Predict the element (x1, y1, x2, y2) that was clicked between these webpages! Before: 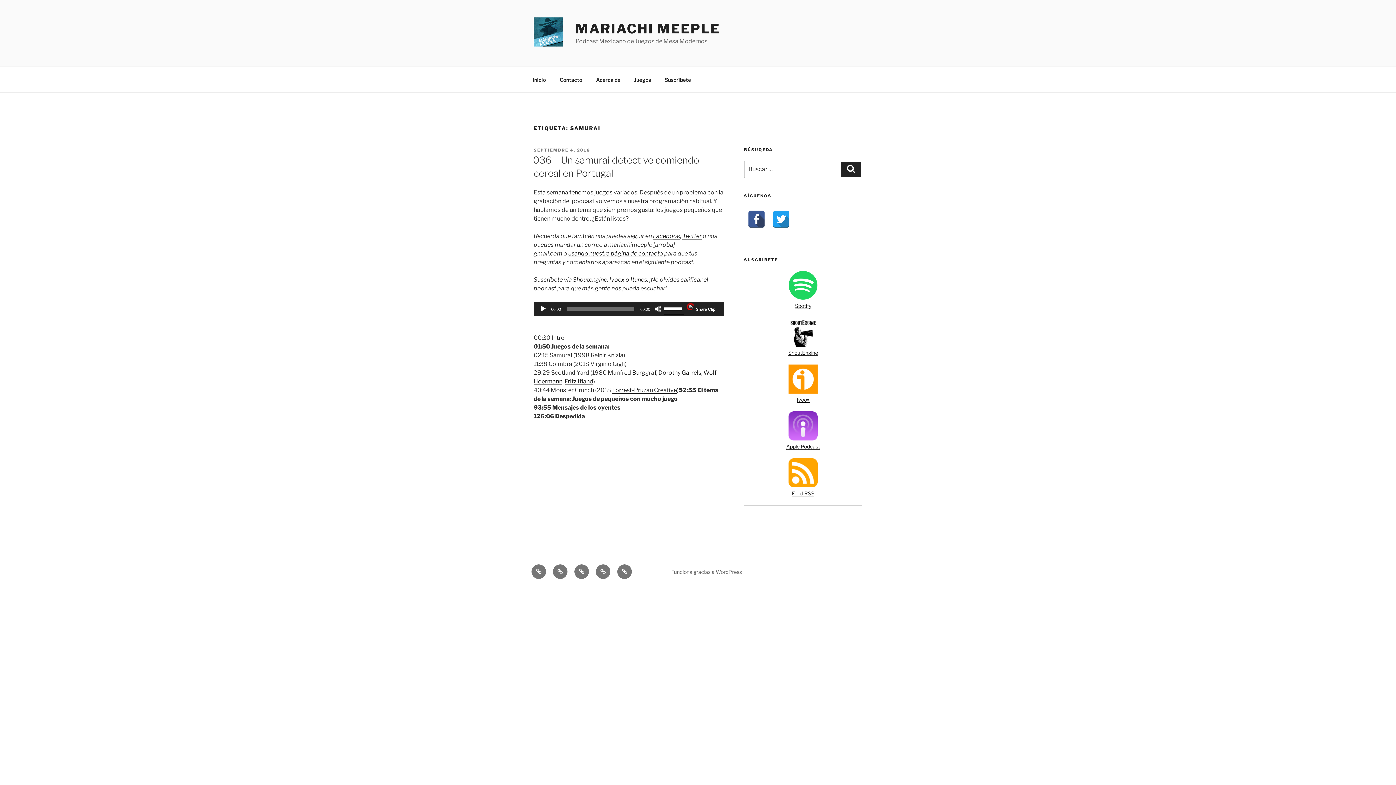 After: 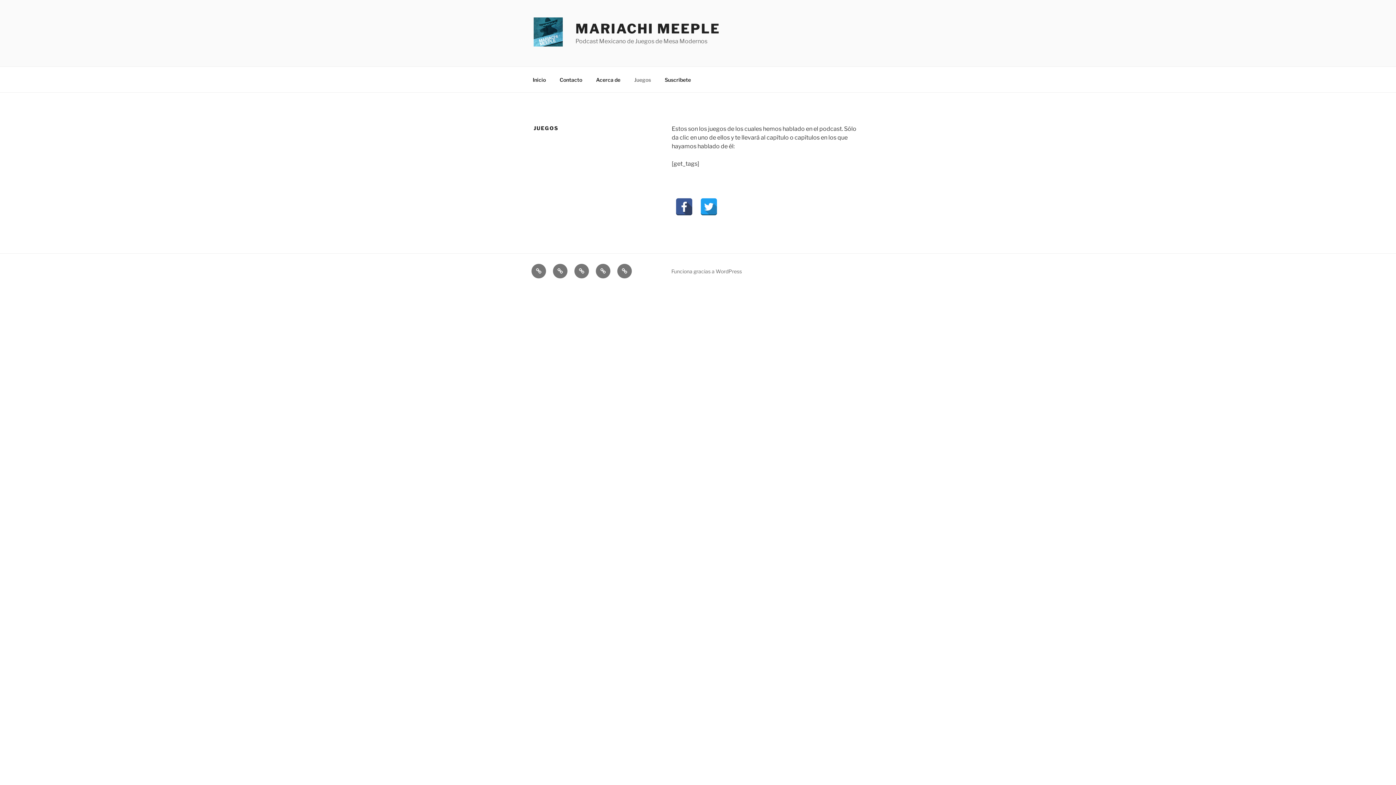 Action: label: Juegos bbox: (628, 70, 657, 88)